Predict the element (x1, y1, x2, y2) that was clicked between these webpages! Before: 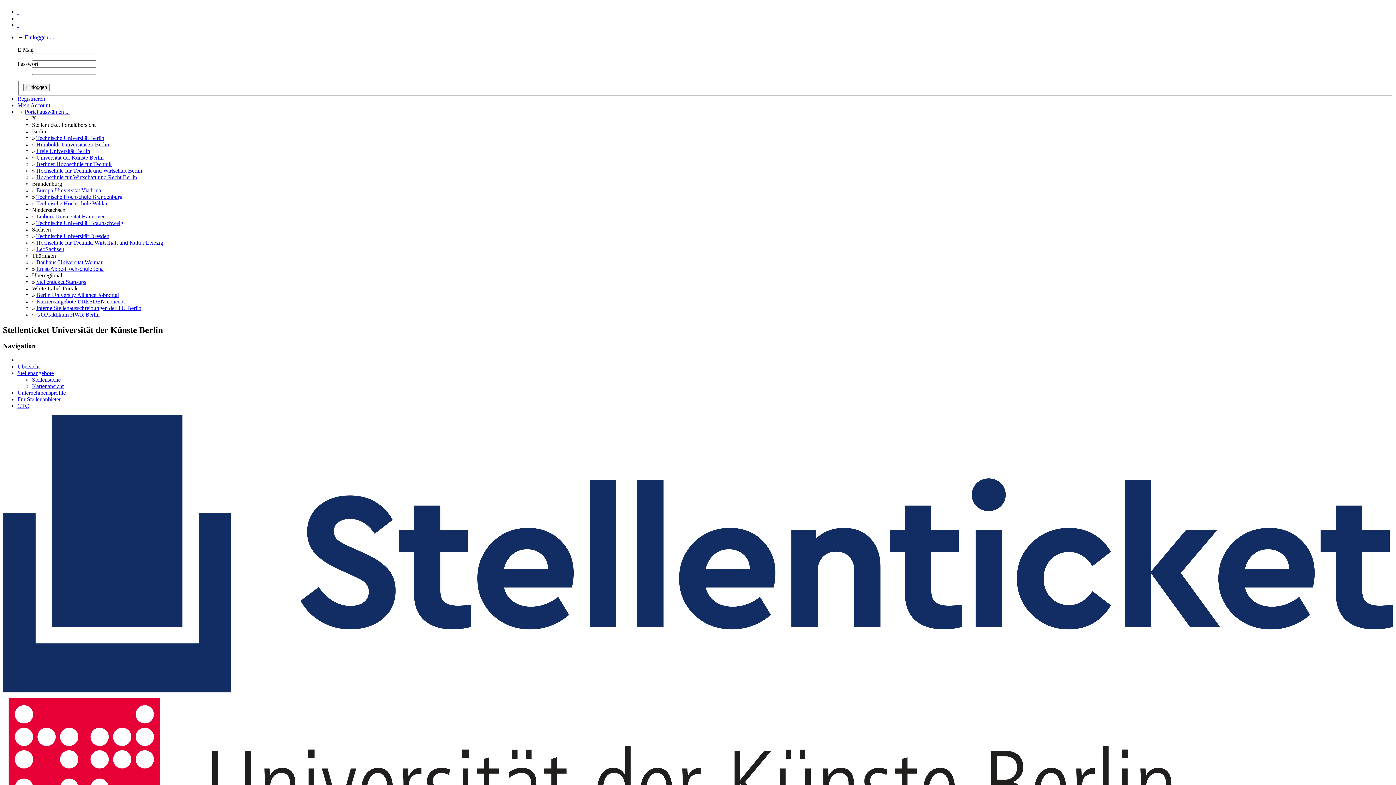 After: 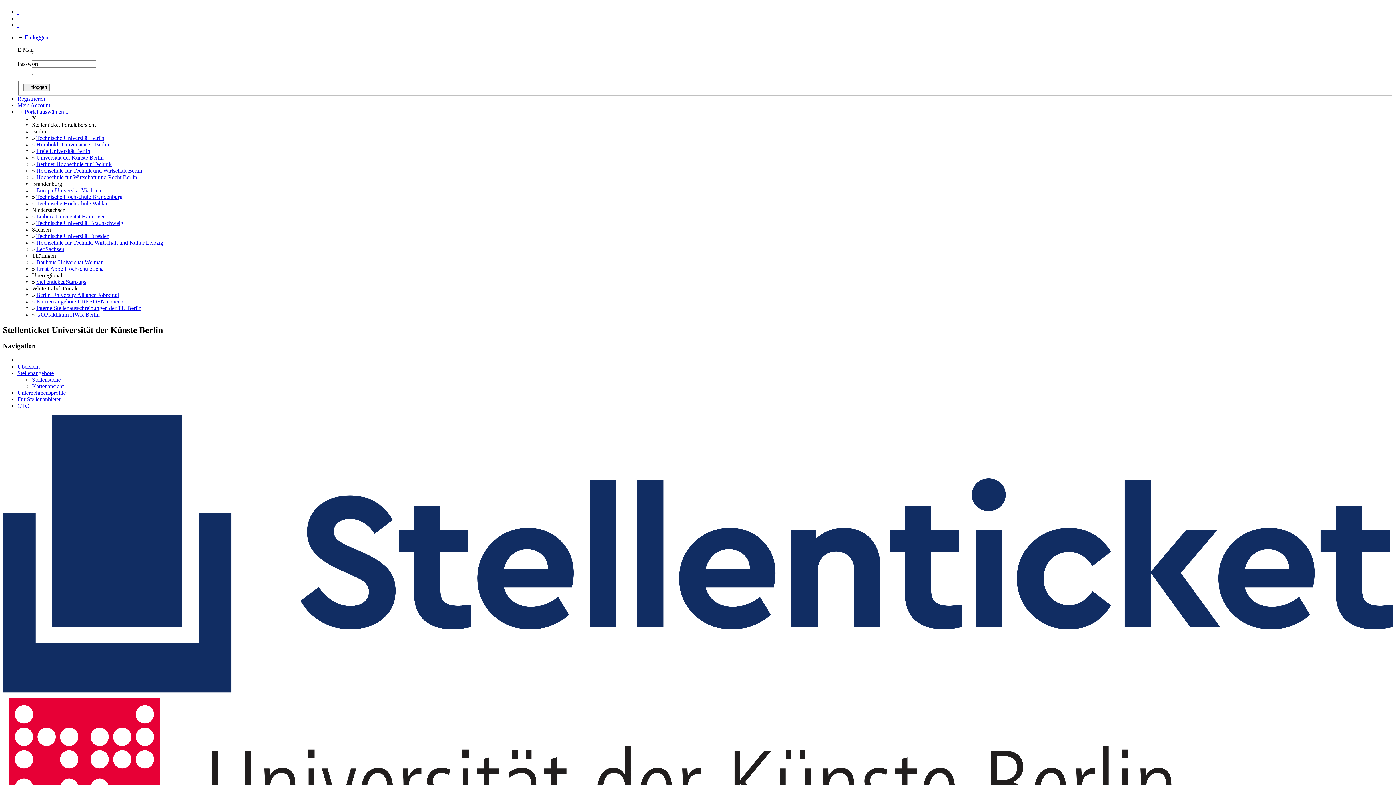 Action: bbox: (36, 184, 101, 190) label: Europa-Universität Viadrina